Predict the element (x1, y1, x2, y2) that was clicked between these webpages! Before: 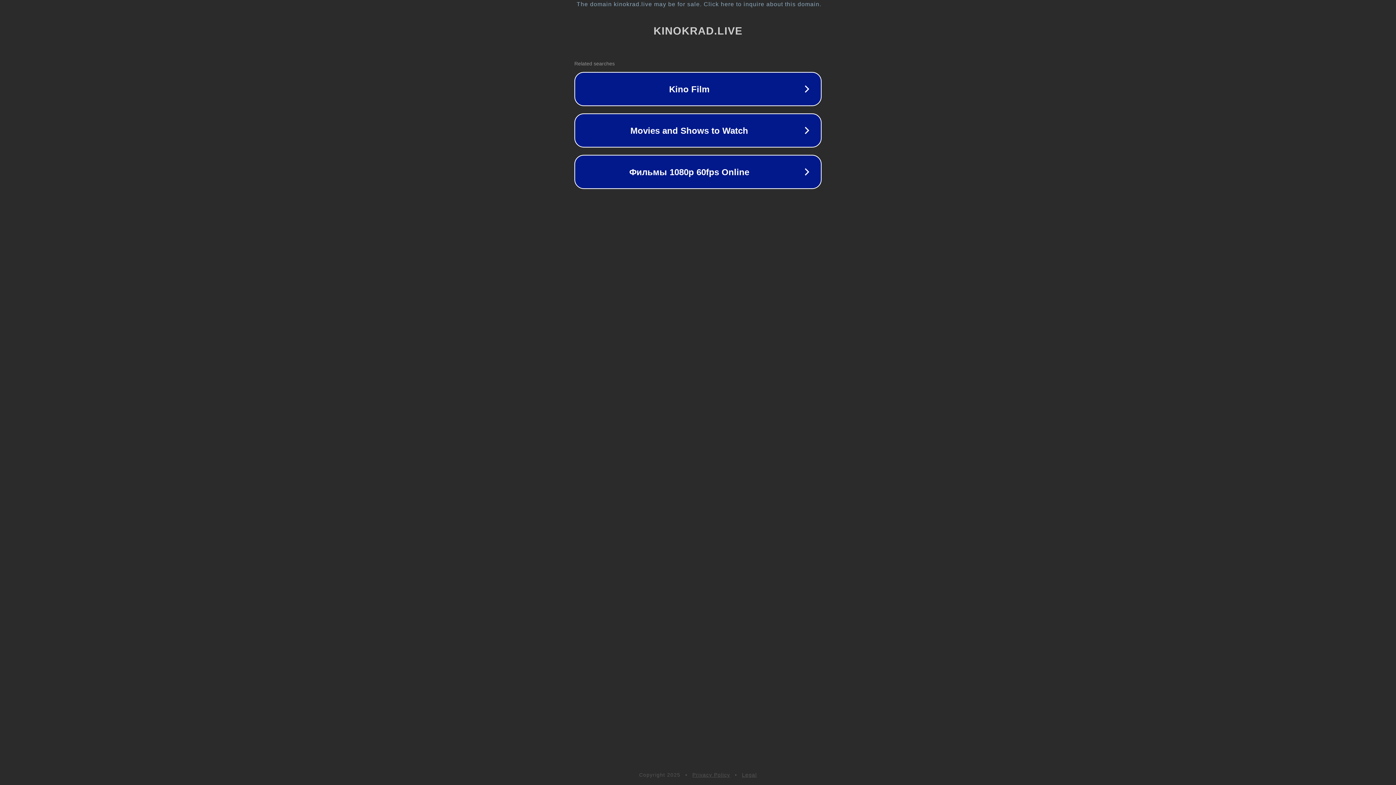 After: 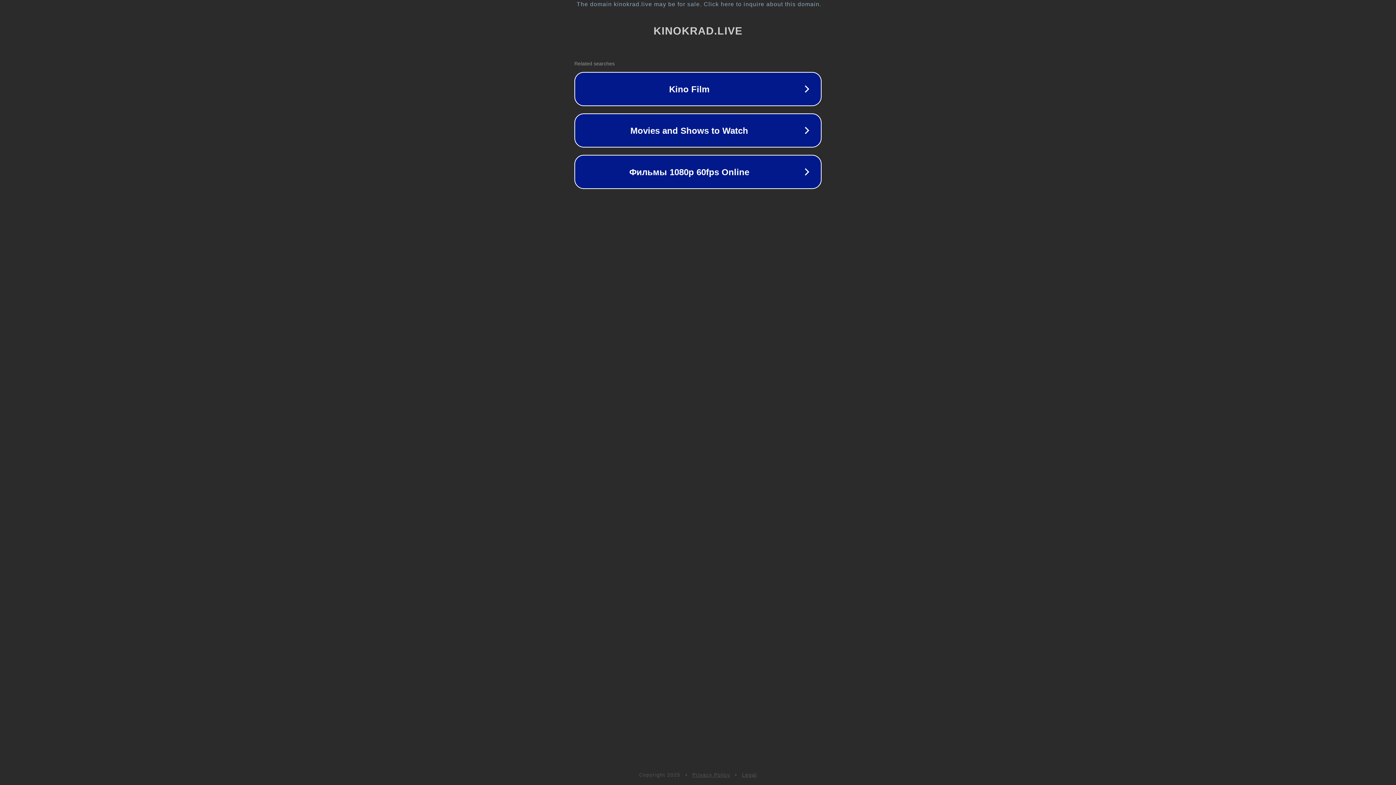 Action: bbox: (692, 772, 730, 778) label: Privacy Policy